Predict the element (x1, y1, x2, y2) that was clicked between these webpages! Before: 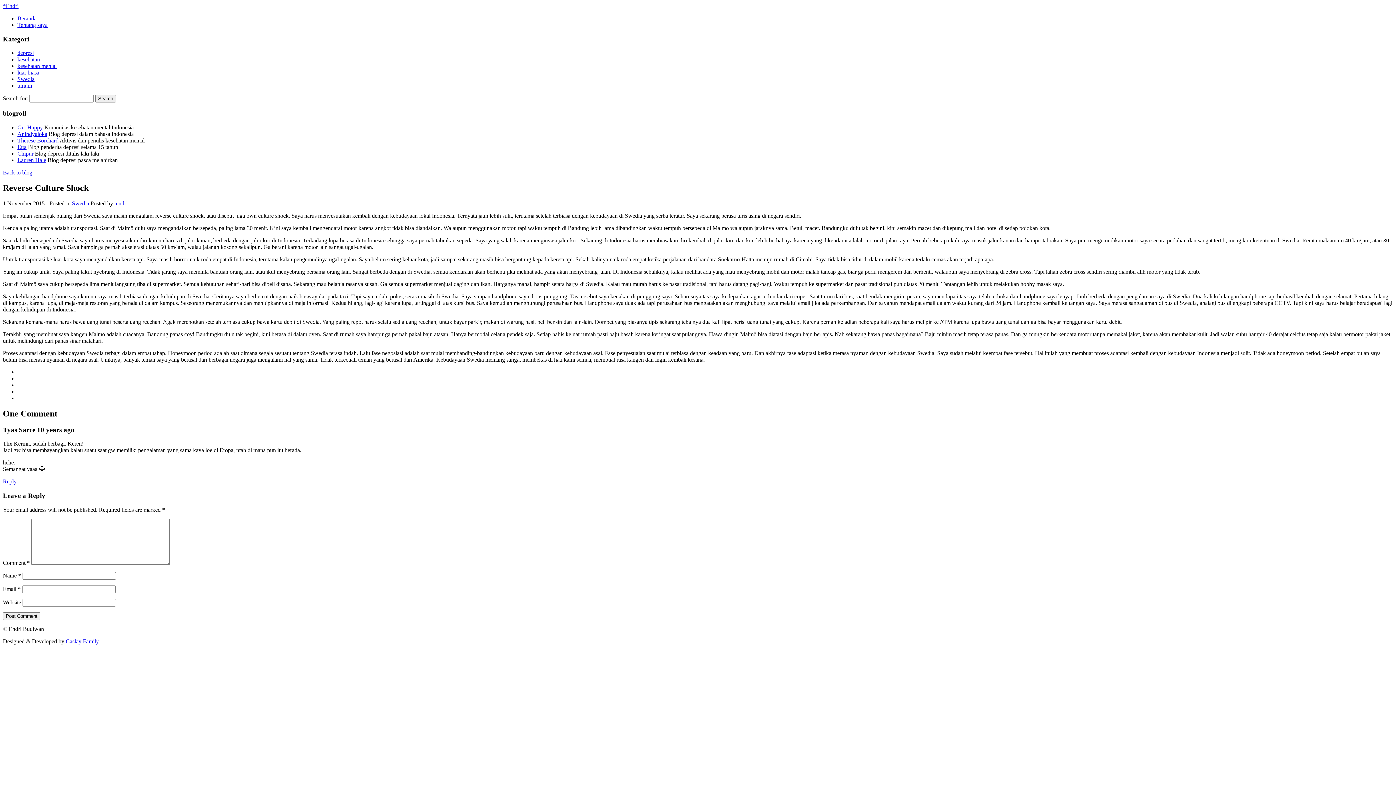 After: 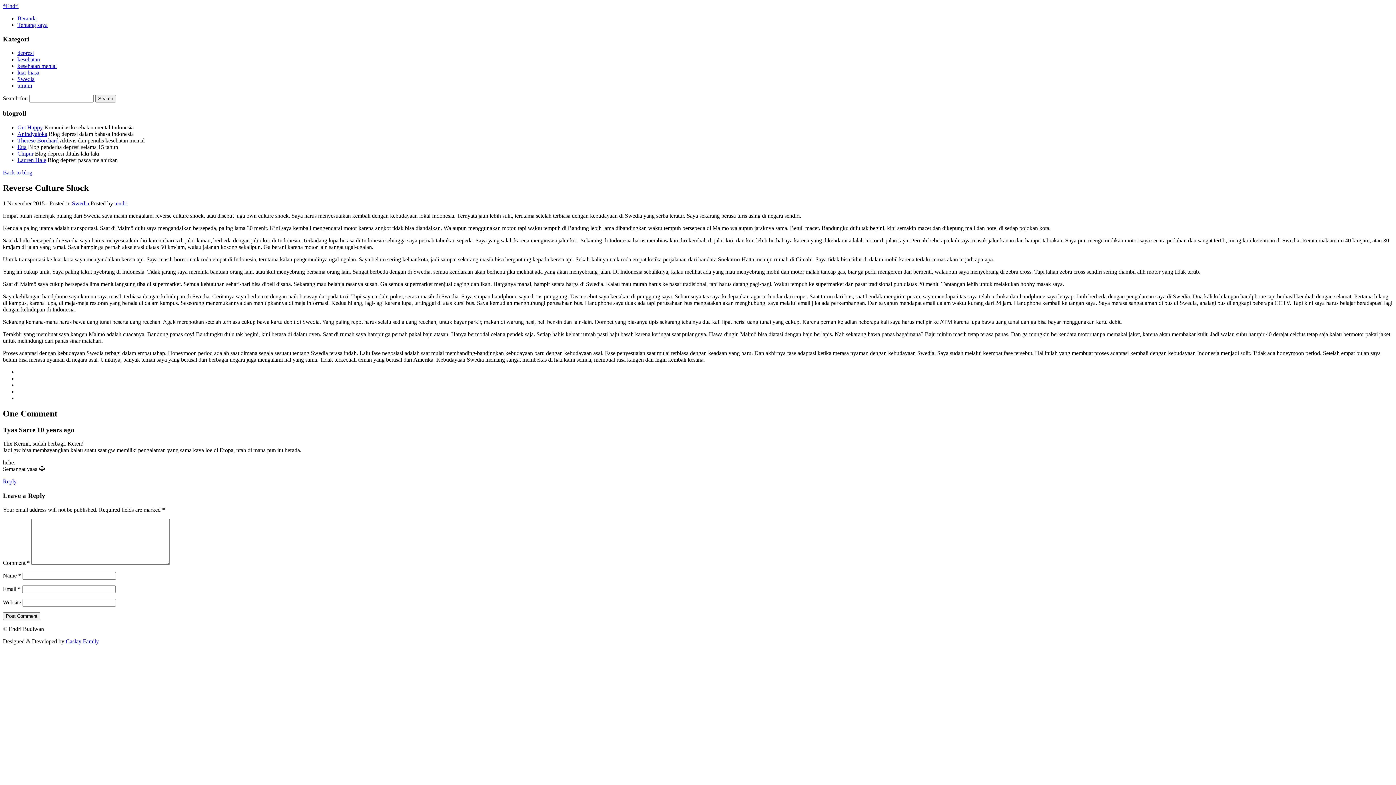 Action: bbox: (17, 143, 26, 150) label: Etta